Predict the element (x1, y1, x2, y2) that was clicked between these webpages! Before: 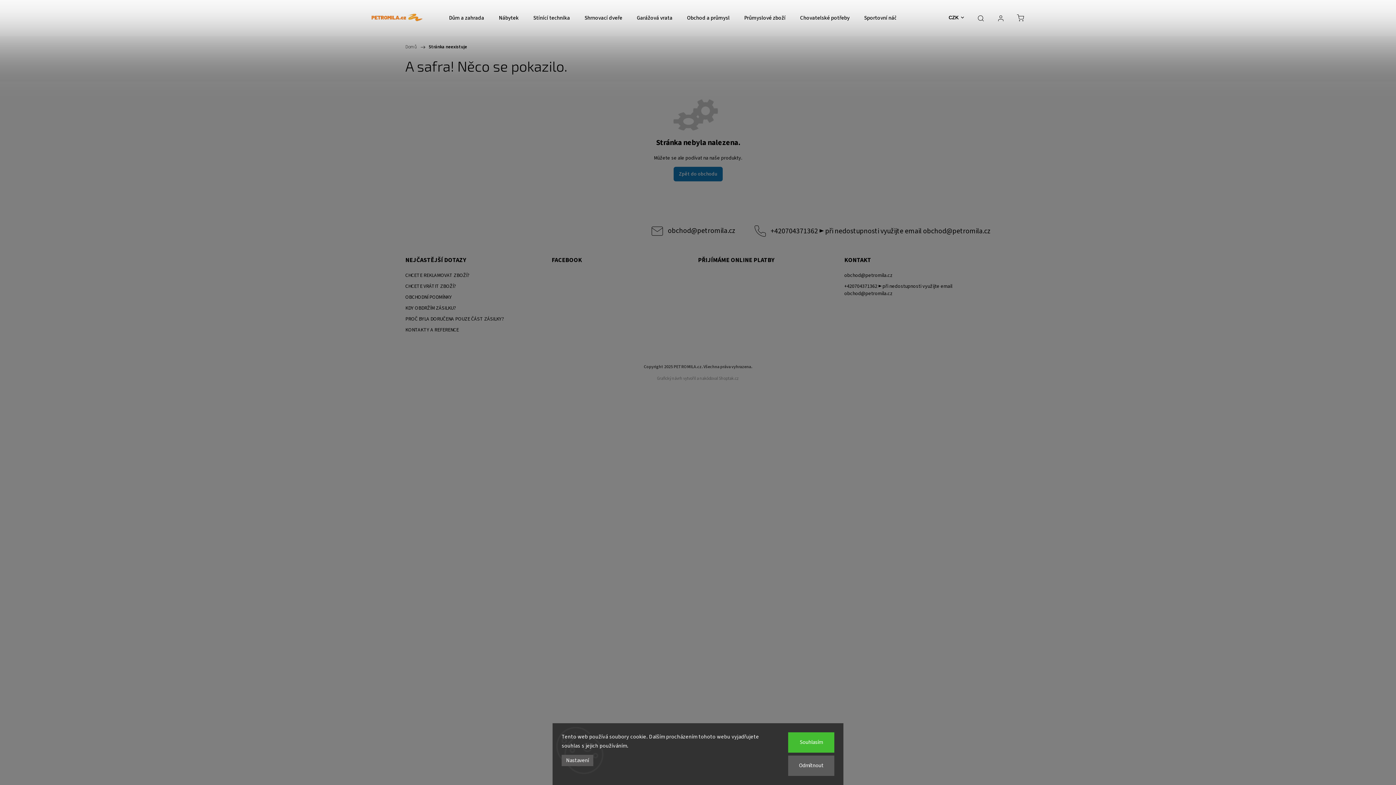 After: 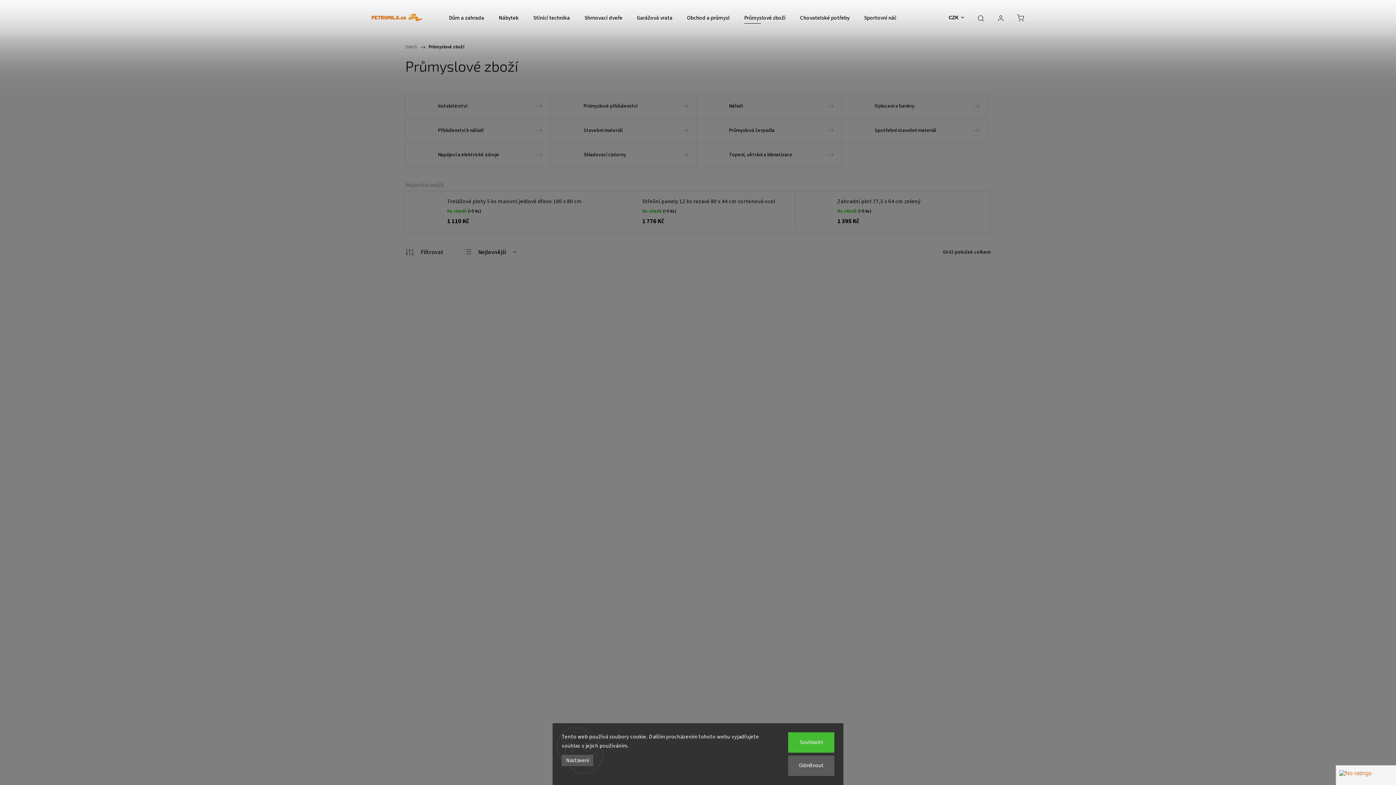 Action: label: Průmyslové zboží bbox: (744, 0, 785, 36)